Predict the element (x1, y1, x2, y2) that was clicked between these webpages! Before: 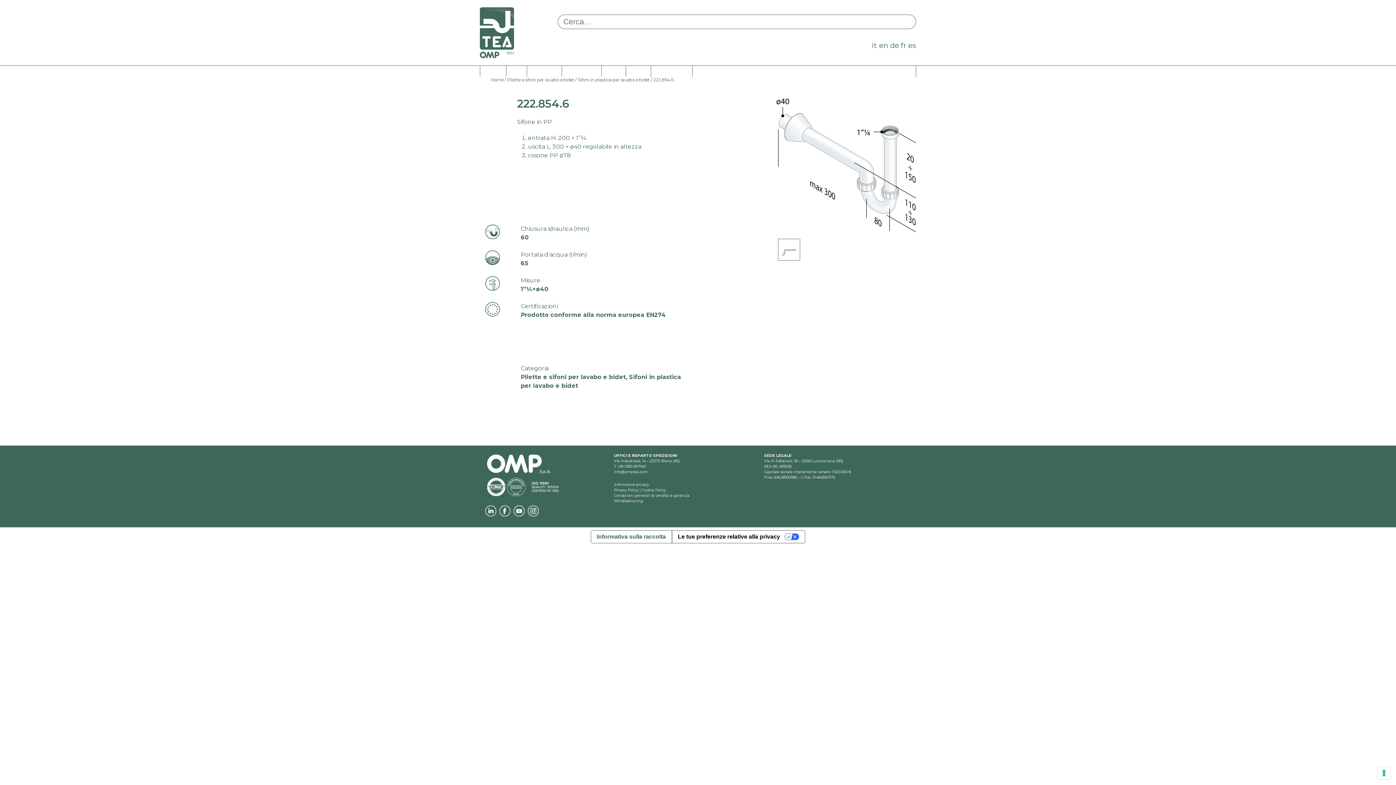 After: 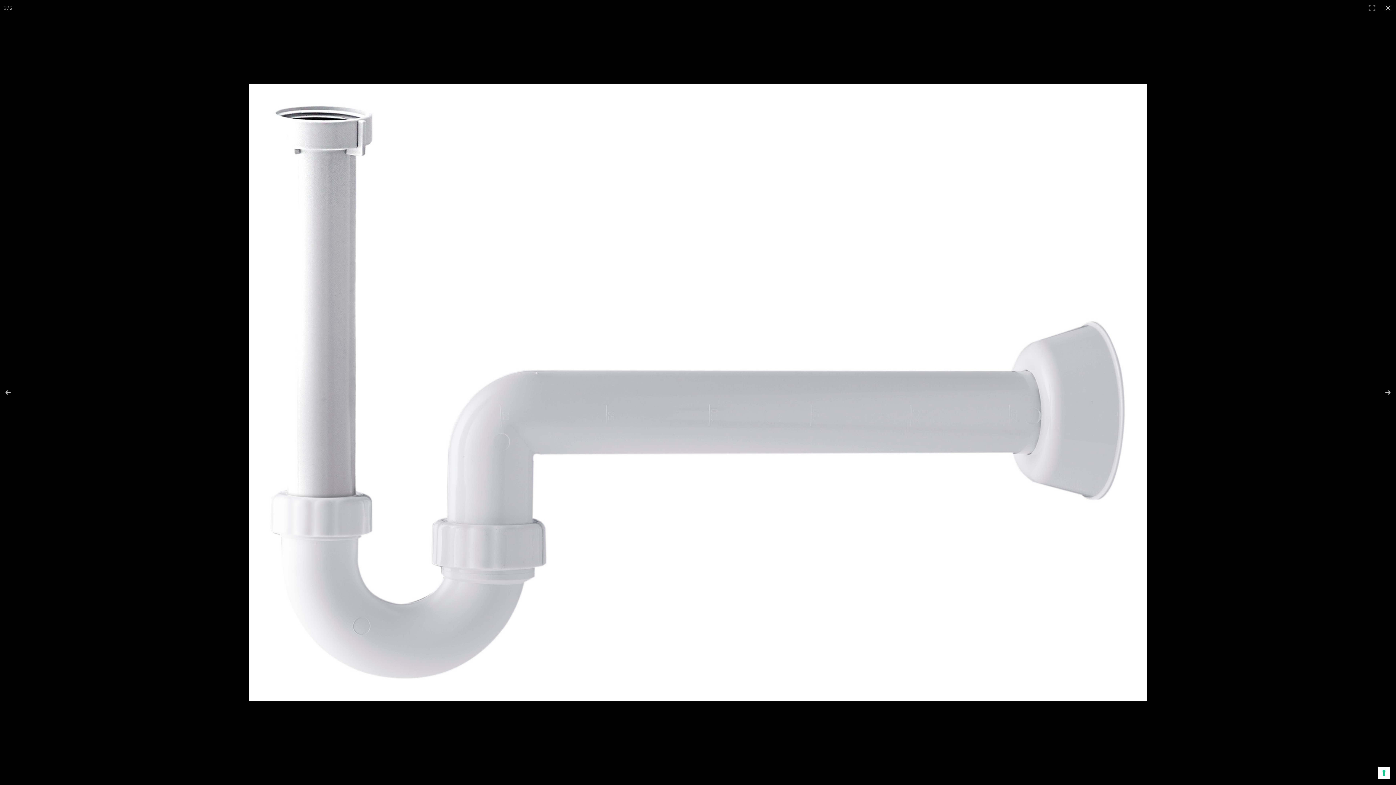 Action: bbox: (782, 242, 796, 256)